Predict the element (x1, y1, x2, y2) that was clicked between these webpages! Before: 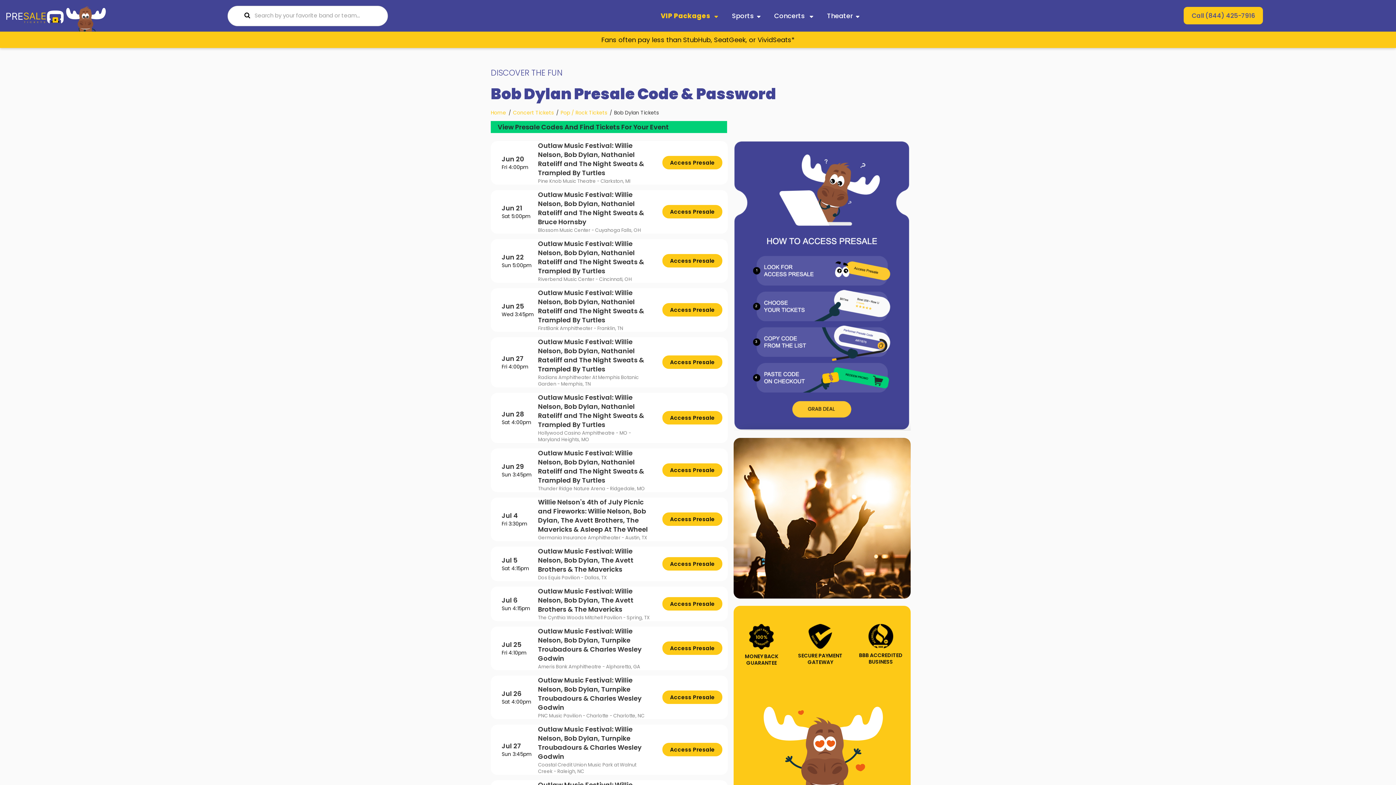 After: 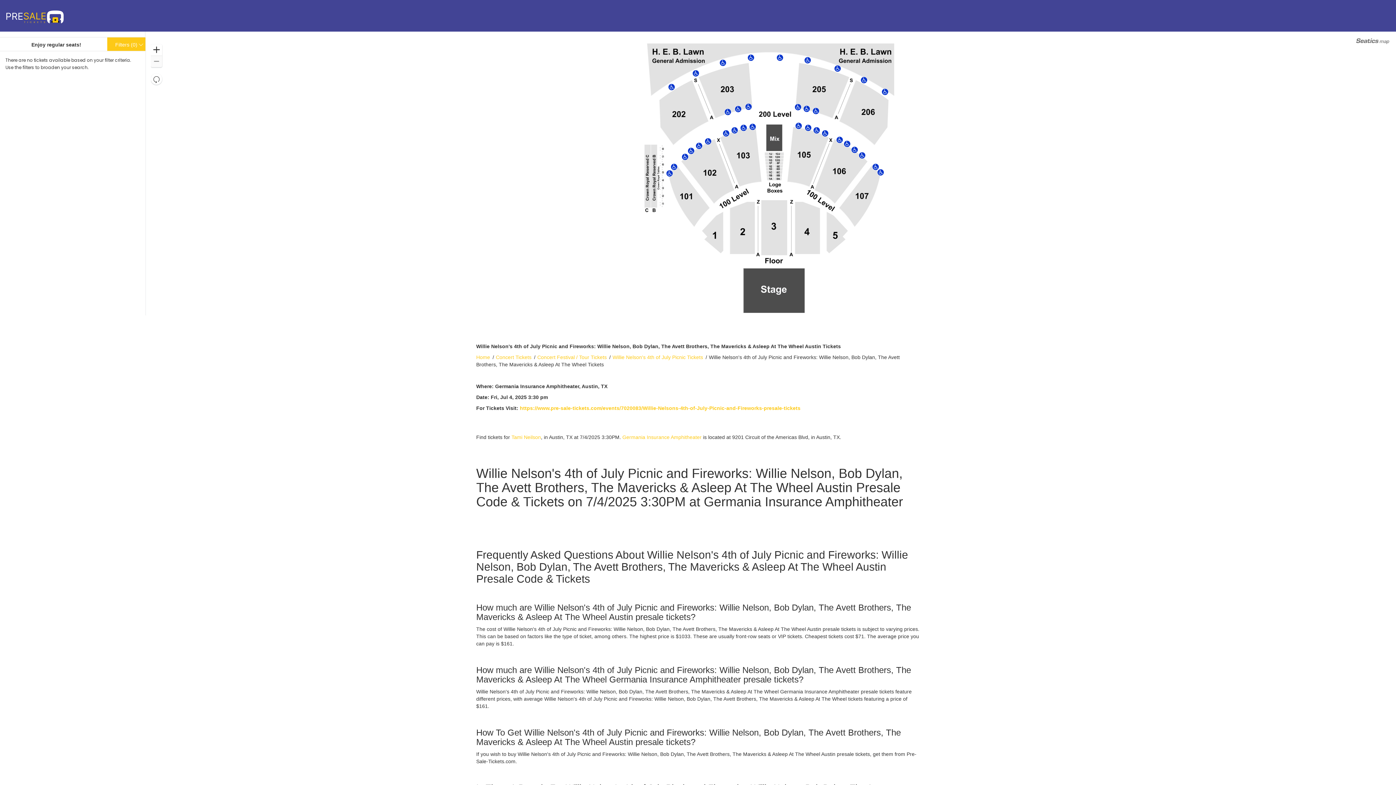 Action: bbox: (662, 512, 722, 526) label: Access Presale